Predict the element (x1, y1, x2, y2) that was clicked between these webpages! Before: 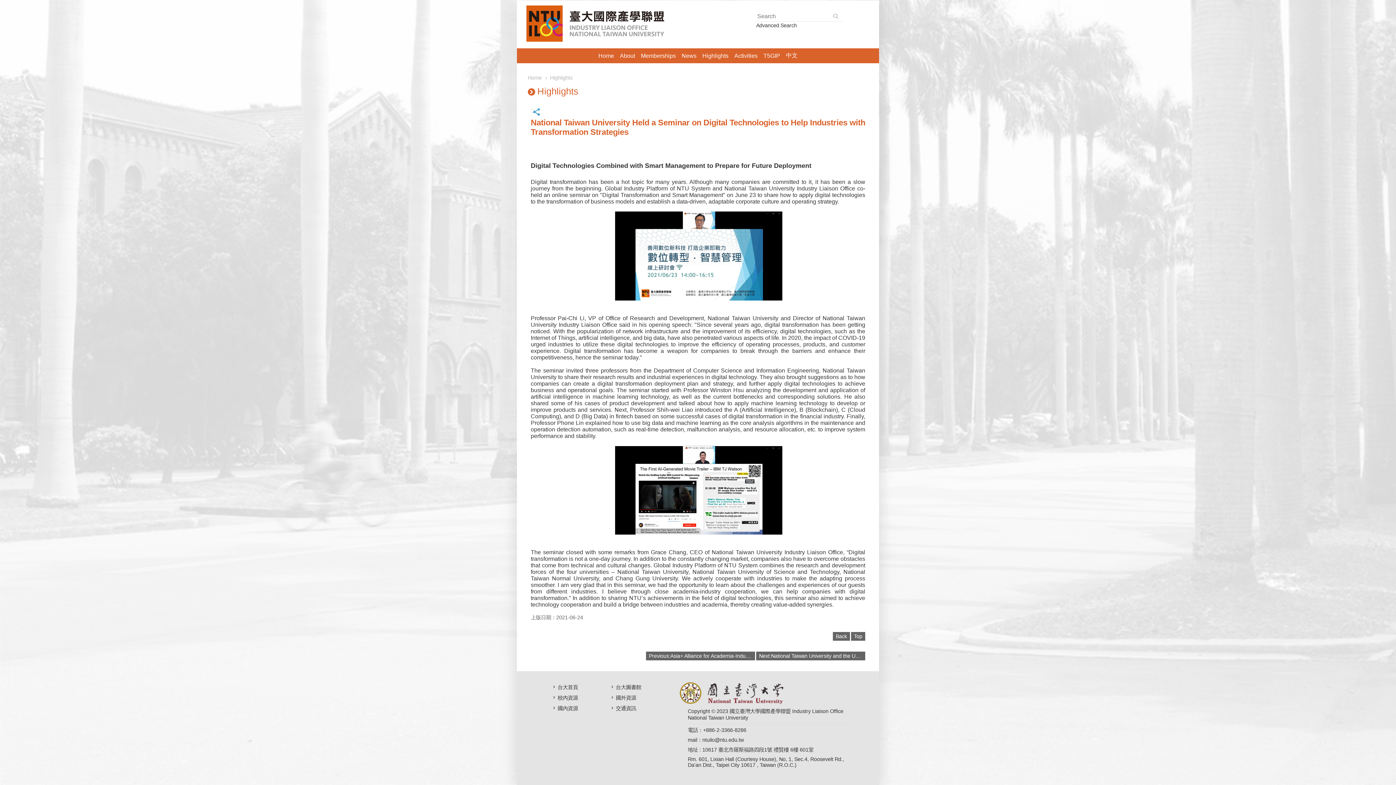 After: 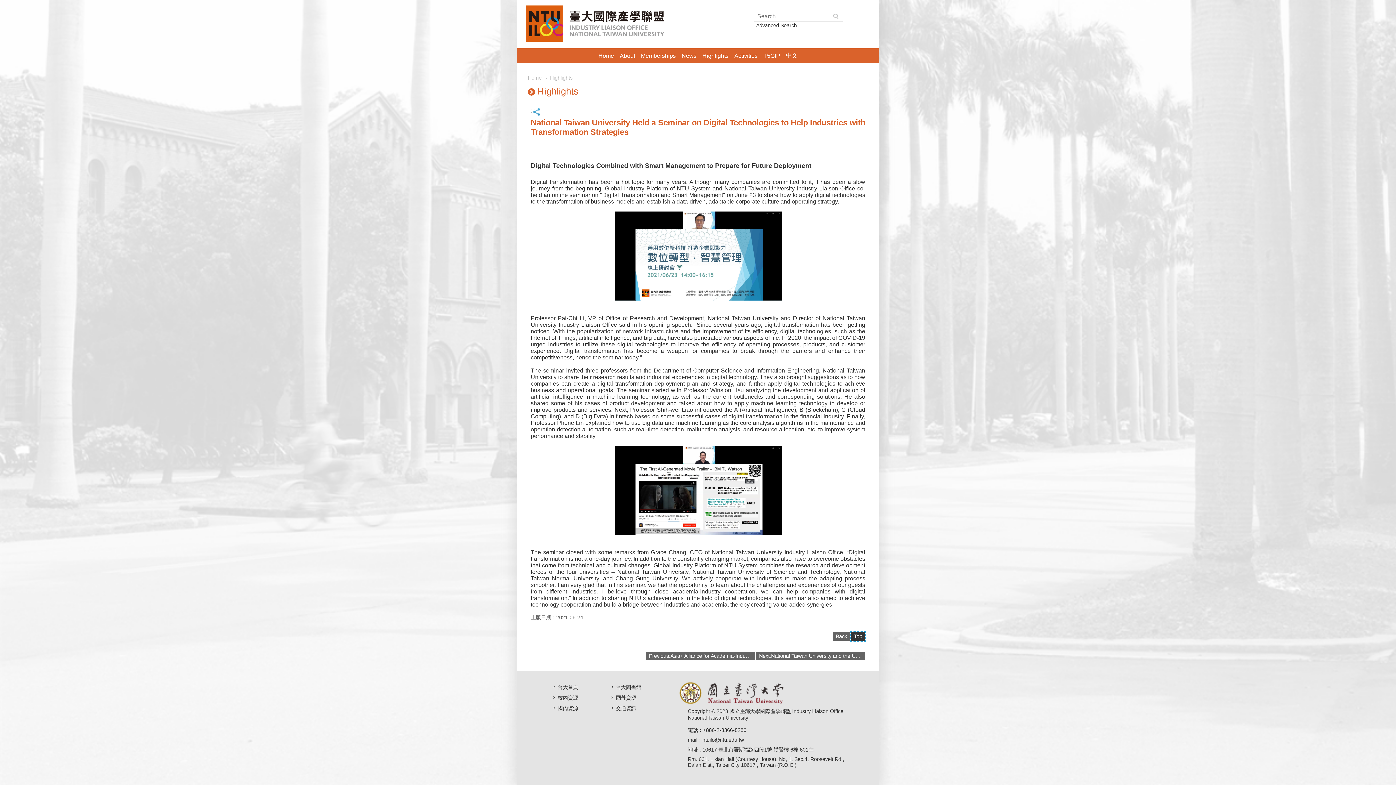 Action: label: Top bbox: (851, 632, 865, 640)